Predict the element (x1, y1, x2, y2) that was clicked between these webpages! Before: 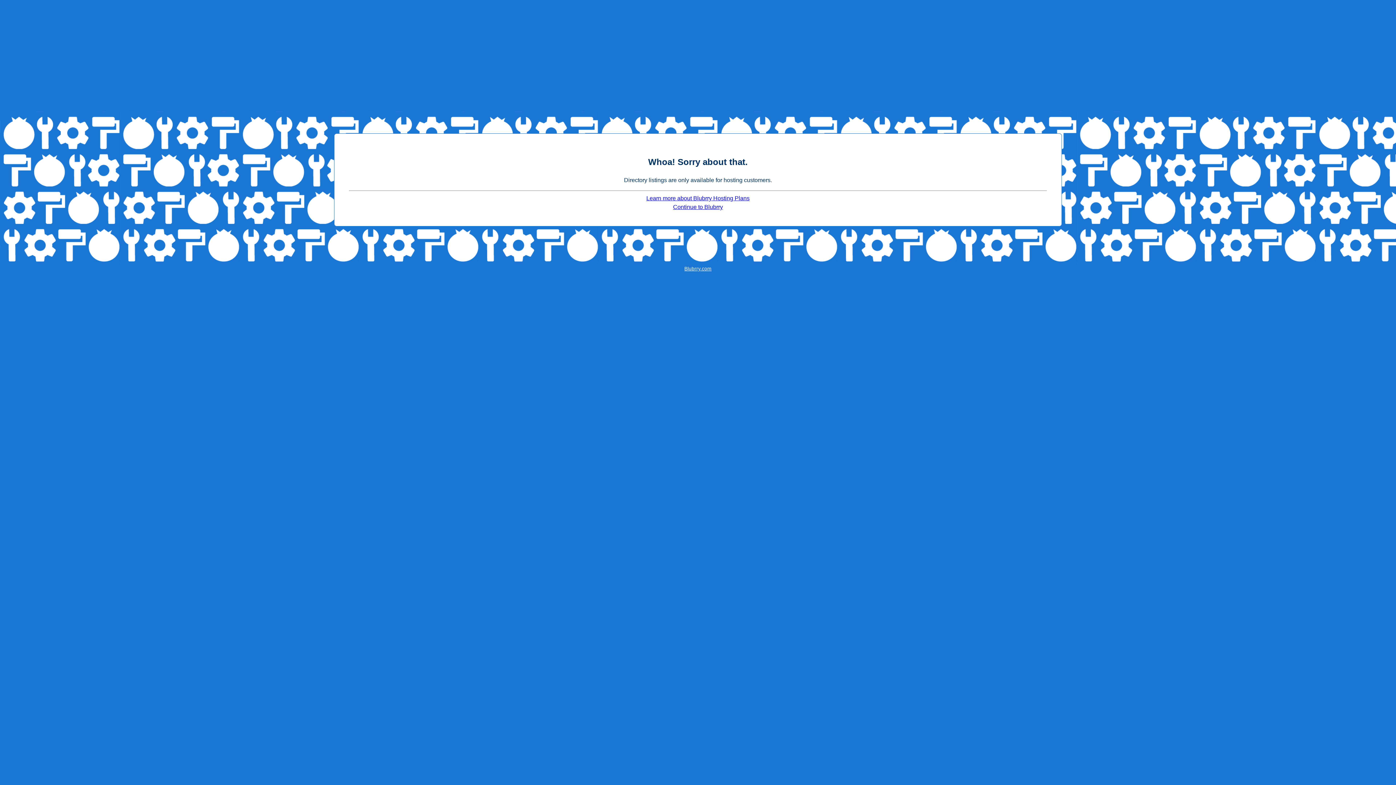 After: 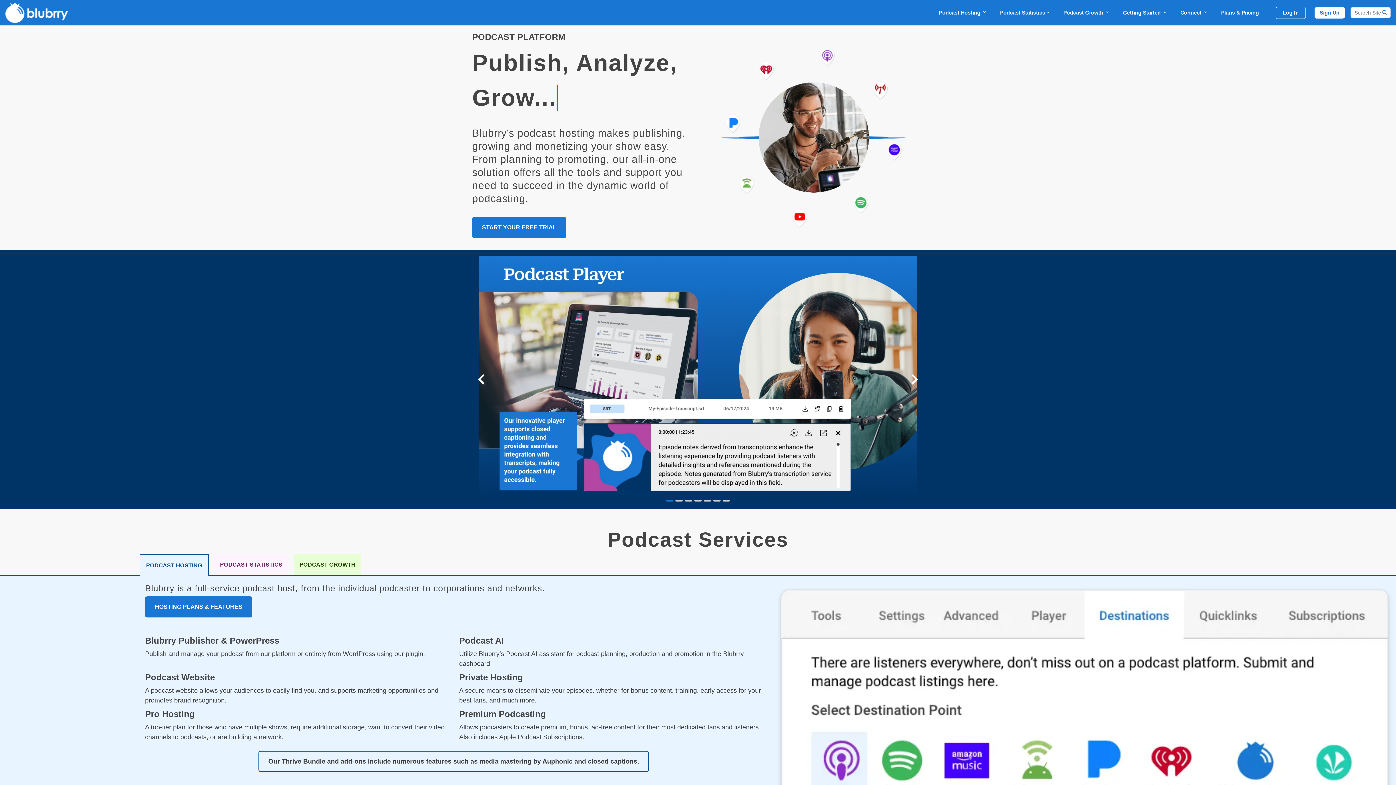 Action: bbox: (673, 204, 723, 210) label: Continue to Blubrry